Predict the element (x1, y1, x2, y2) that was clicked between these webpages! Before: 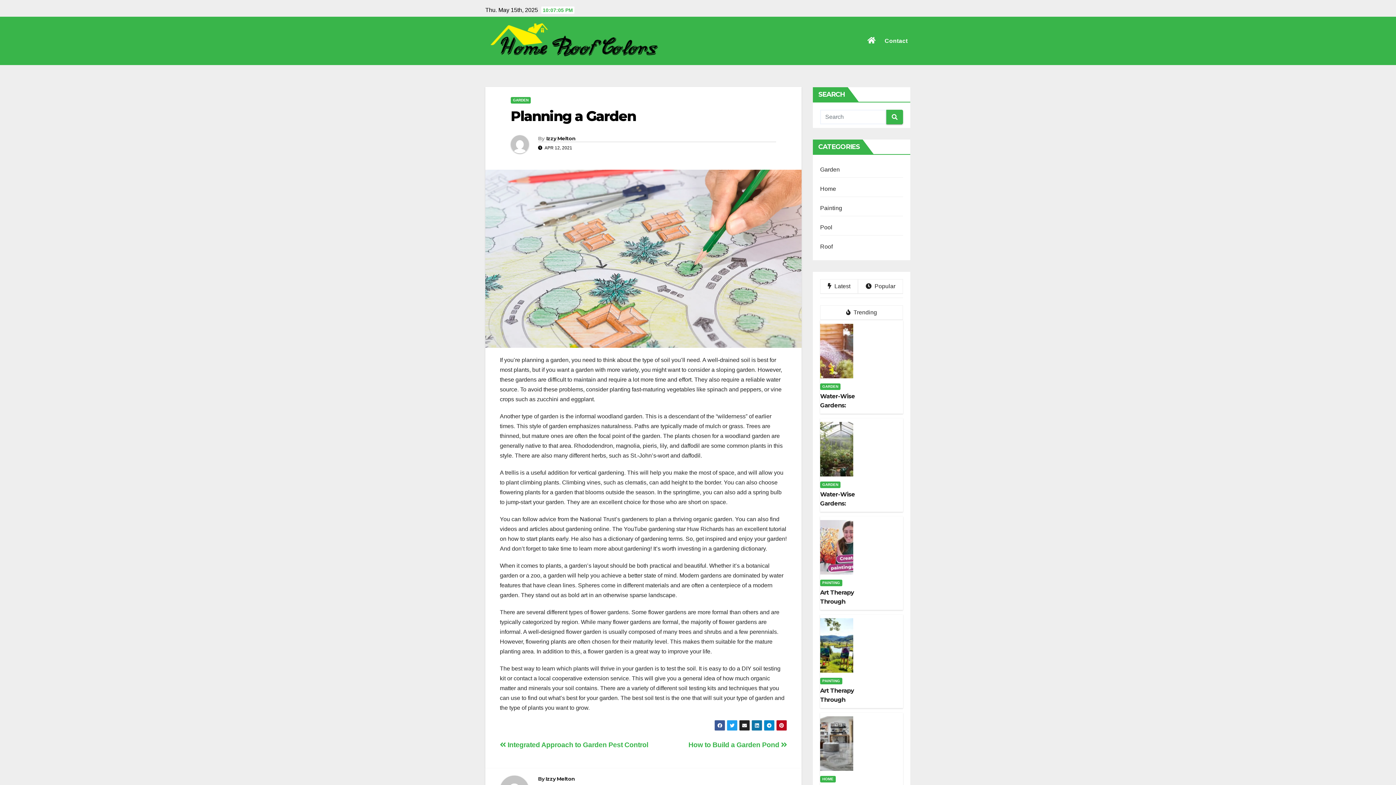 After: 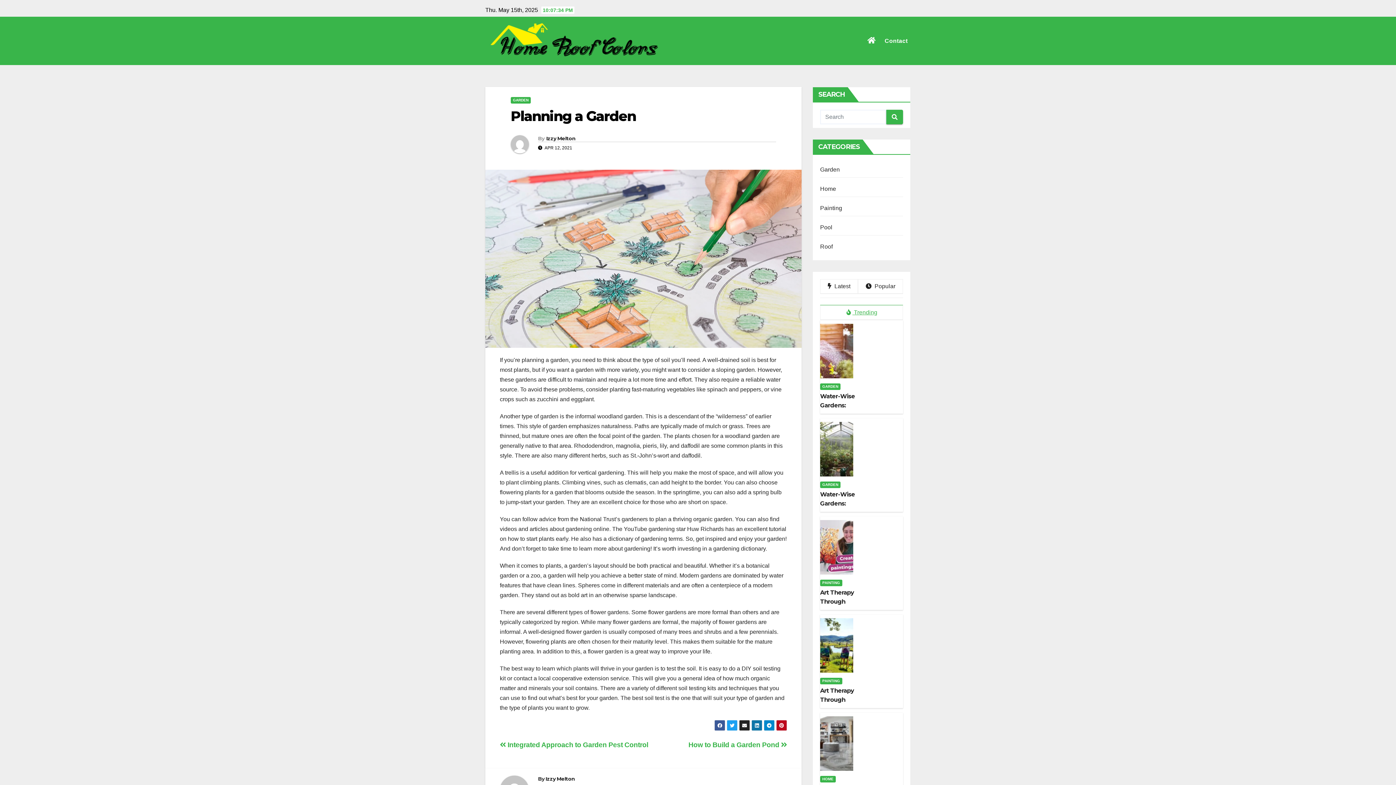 Action: bbox: (820, 305, 903, 320) label:  Trending